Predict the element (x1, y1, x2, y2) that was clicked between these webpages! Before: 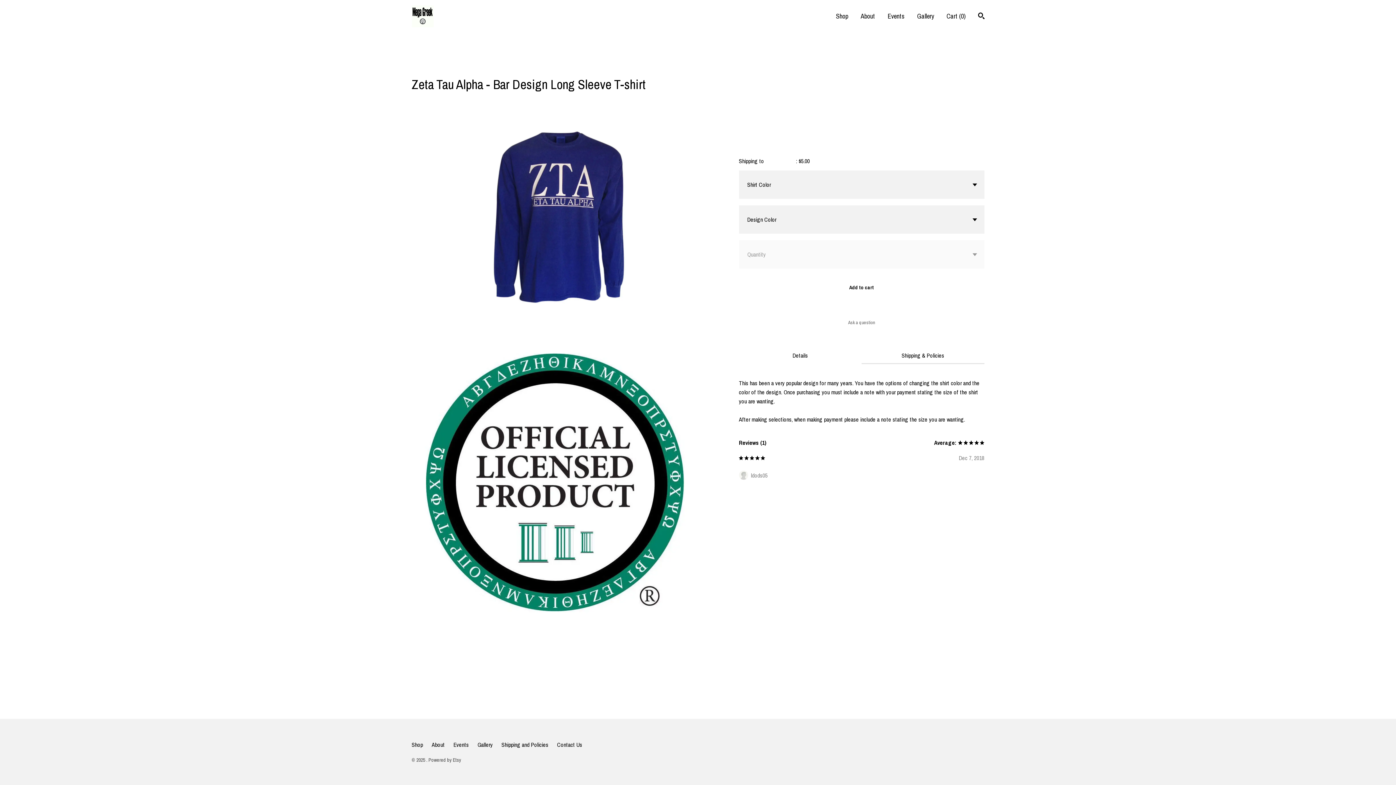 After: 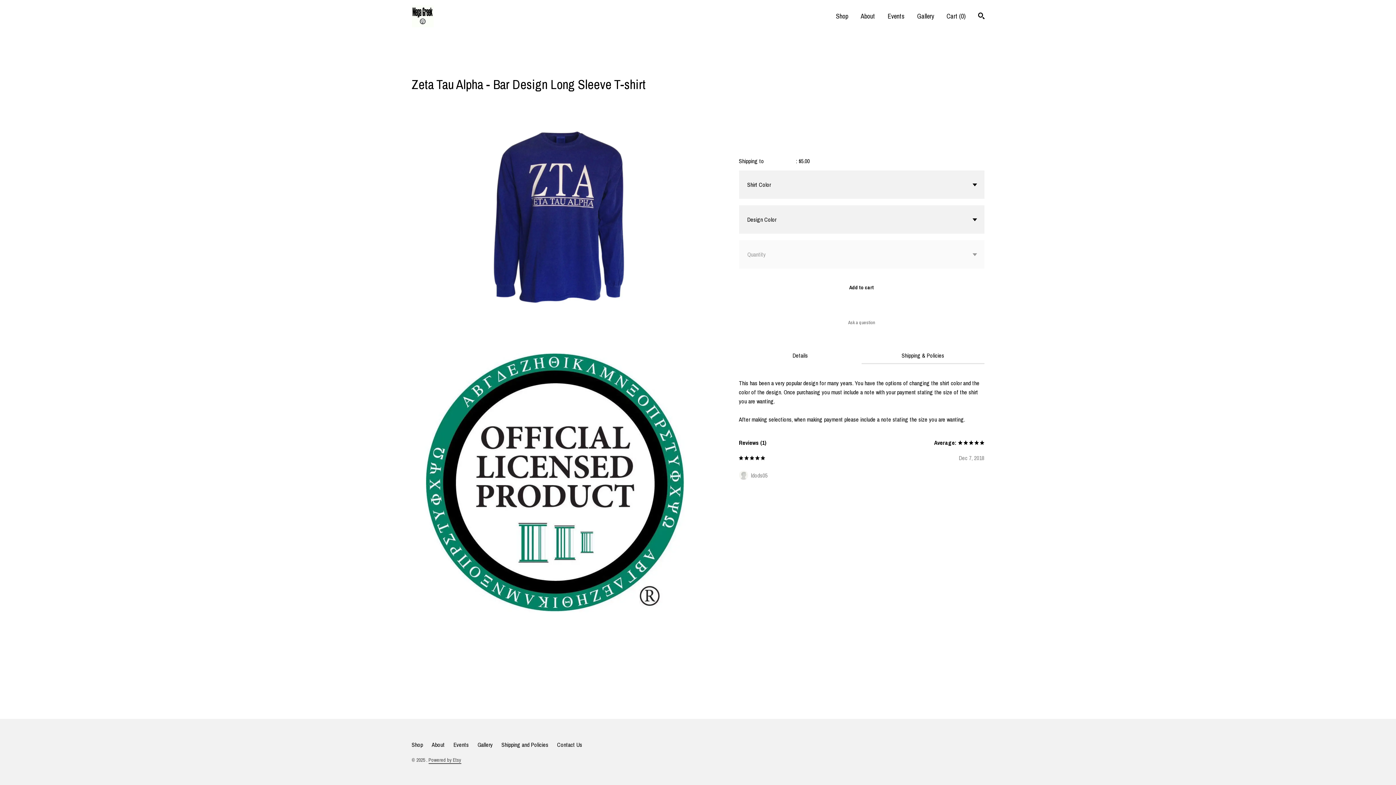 Action: bbox: (428, 757, 461, 763) label: Powered by Etsy